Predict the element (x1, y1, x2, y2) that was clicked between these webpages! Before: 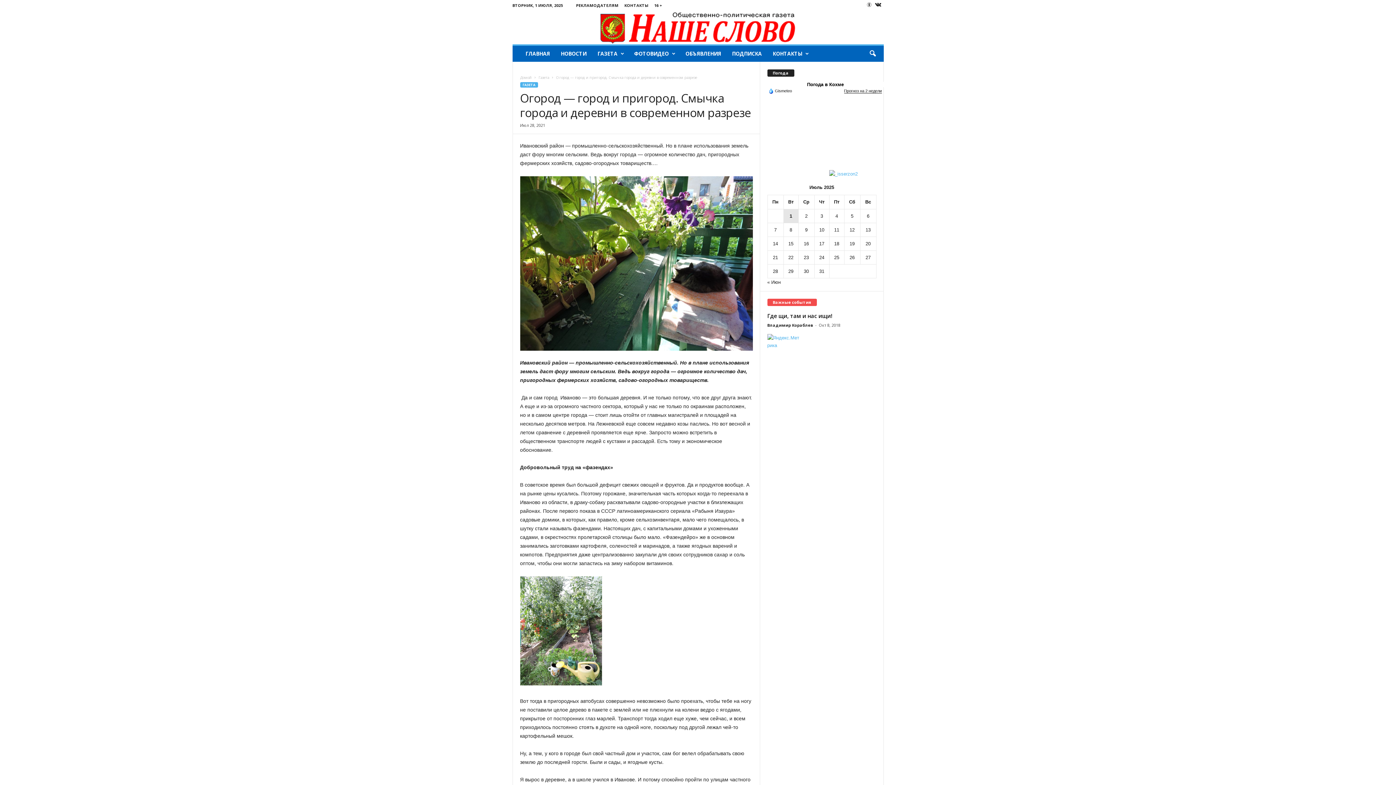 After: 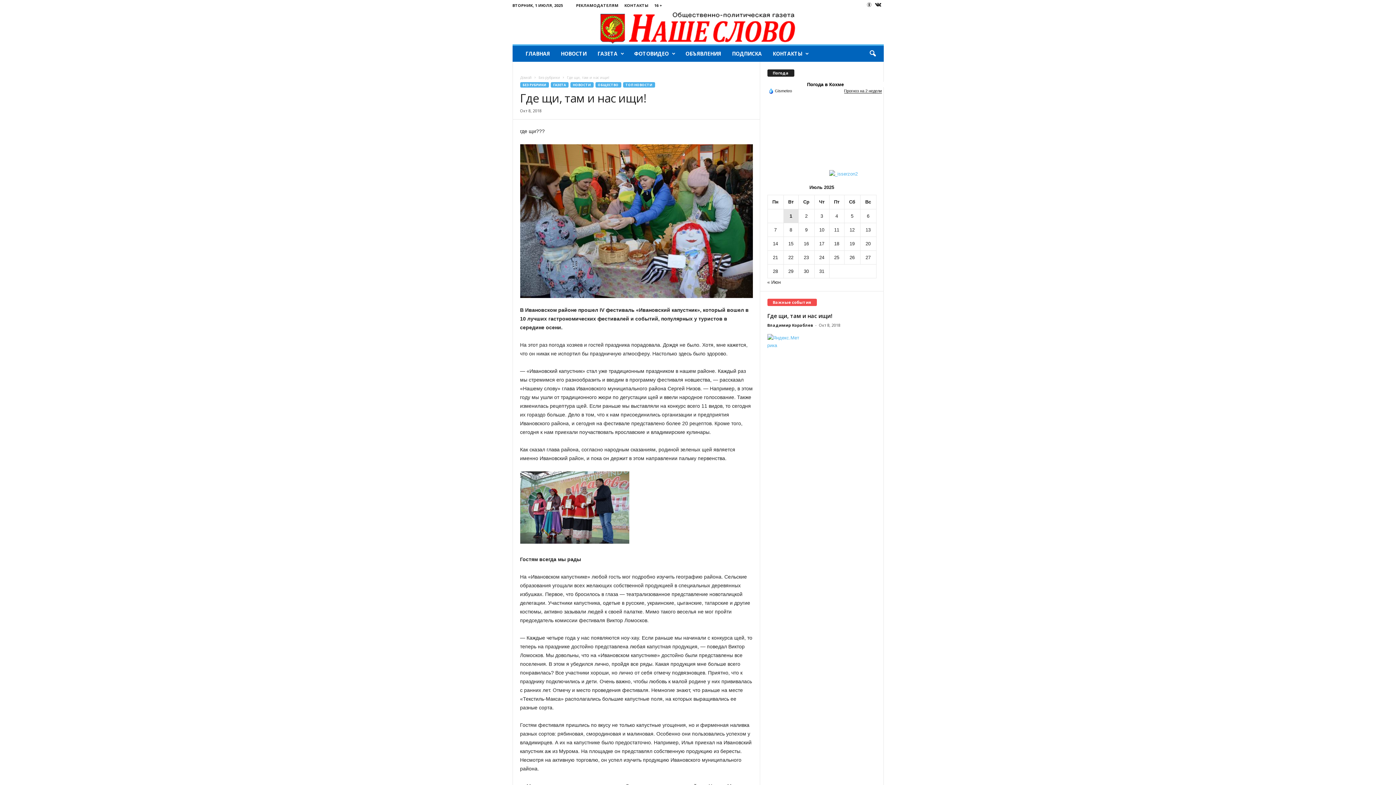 Action: bbox: (767, 312, 832, 319) label: Где щи, там и нас ищи!